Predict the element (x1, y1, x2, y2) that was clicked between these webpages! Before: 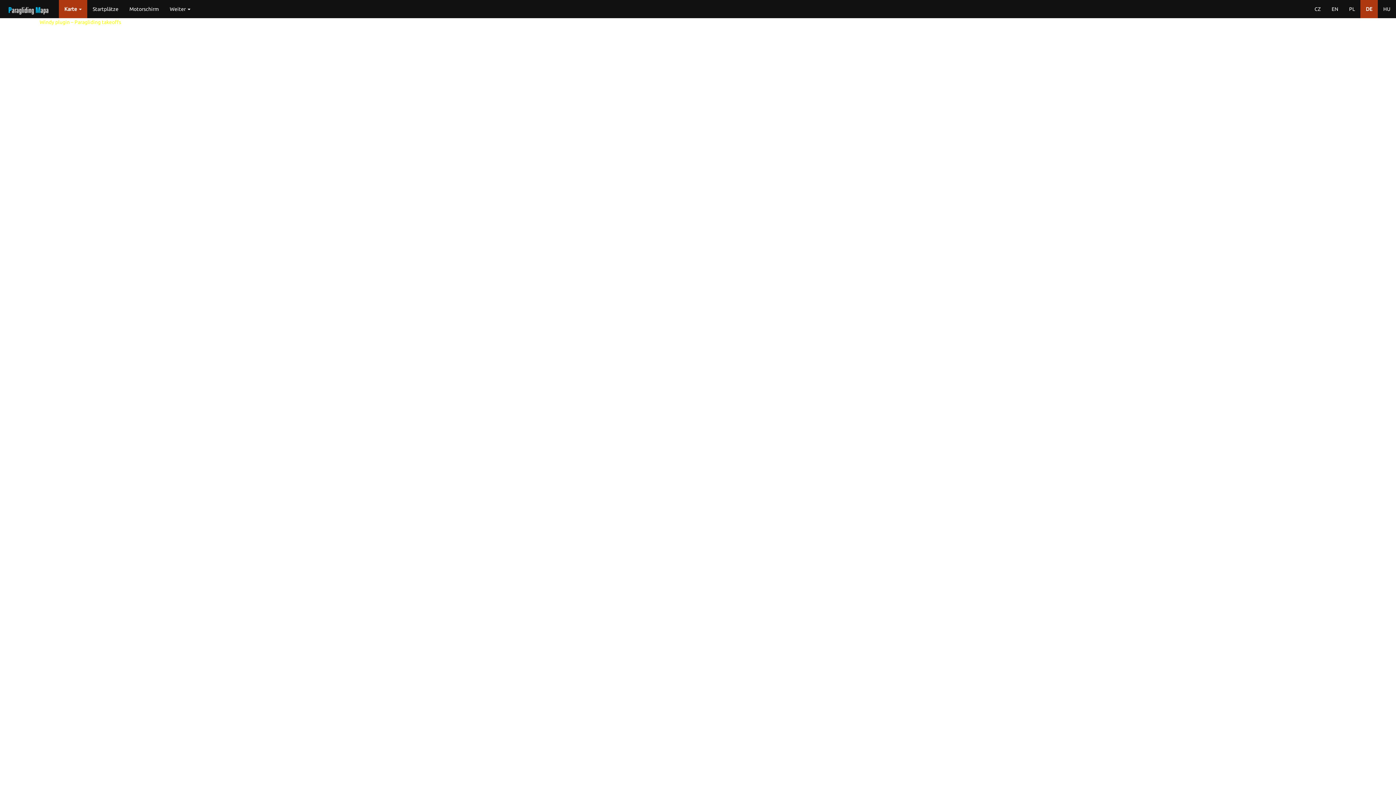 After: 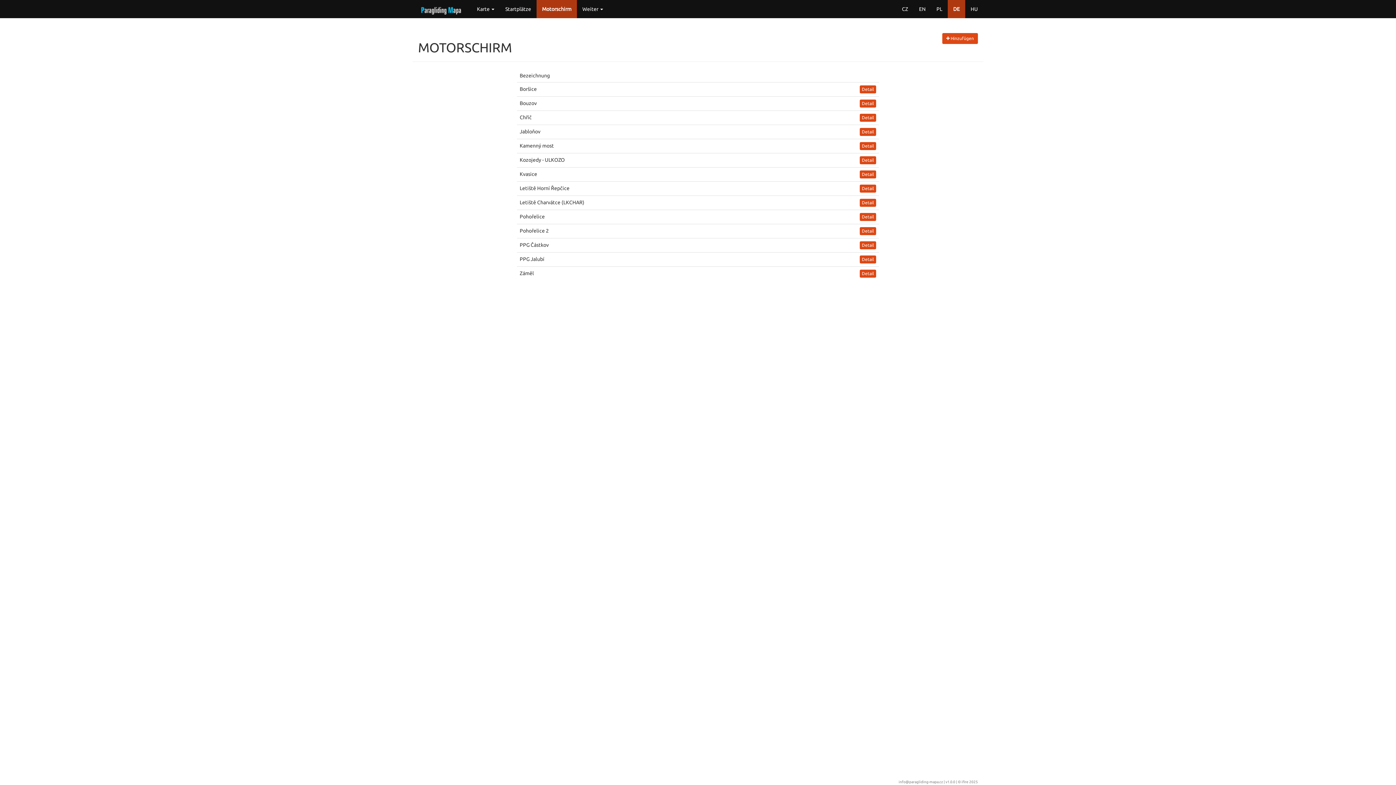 Action: label: Motorschirm bbox: (124, 0, 164, 18)